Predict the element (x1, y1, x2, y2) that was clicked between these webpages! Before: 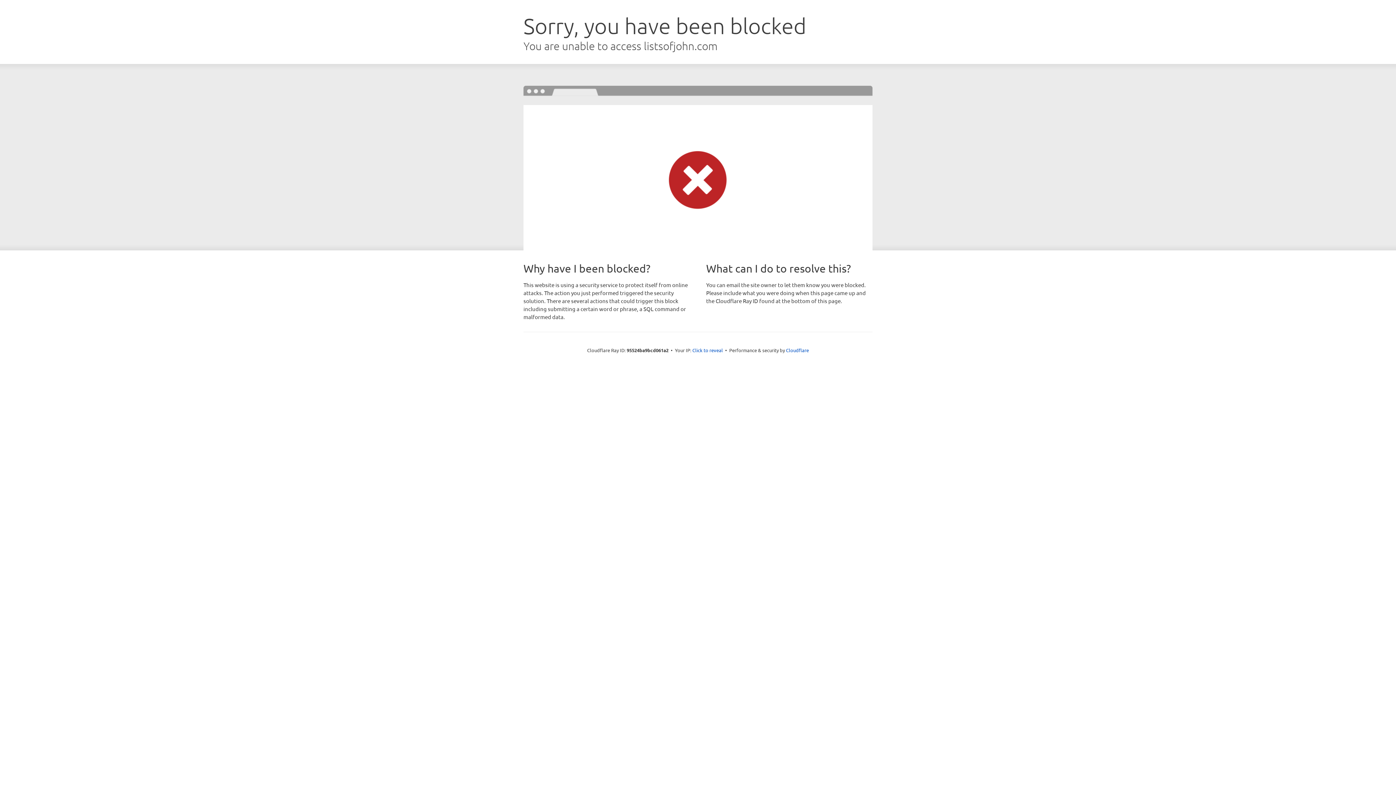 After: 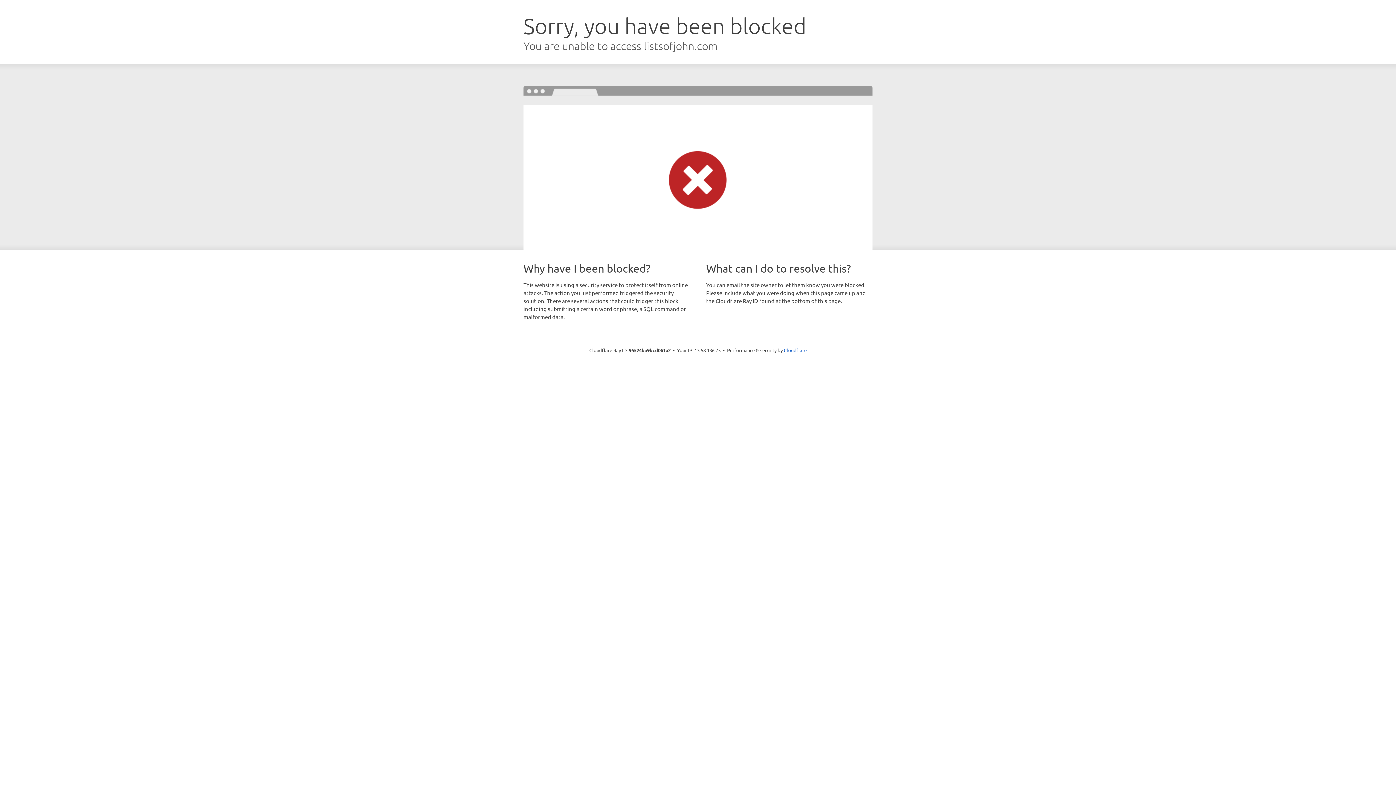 Action: label: Click to reveal bbox: (692, 346, 723, 353)